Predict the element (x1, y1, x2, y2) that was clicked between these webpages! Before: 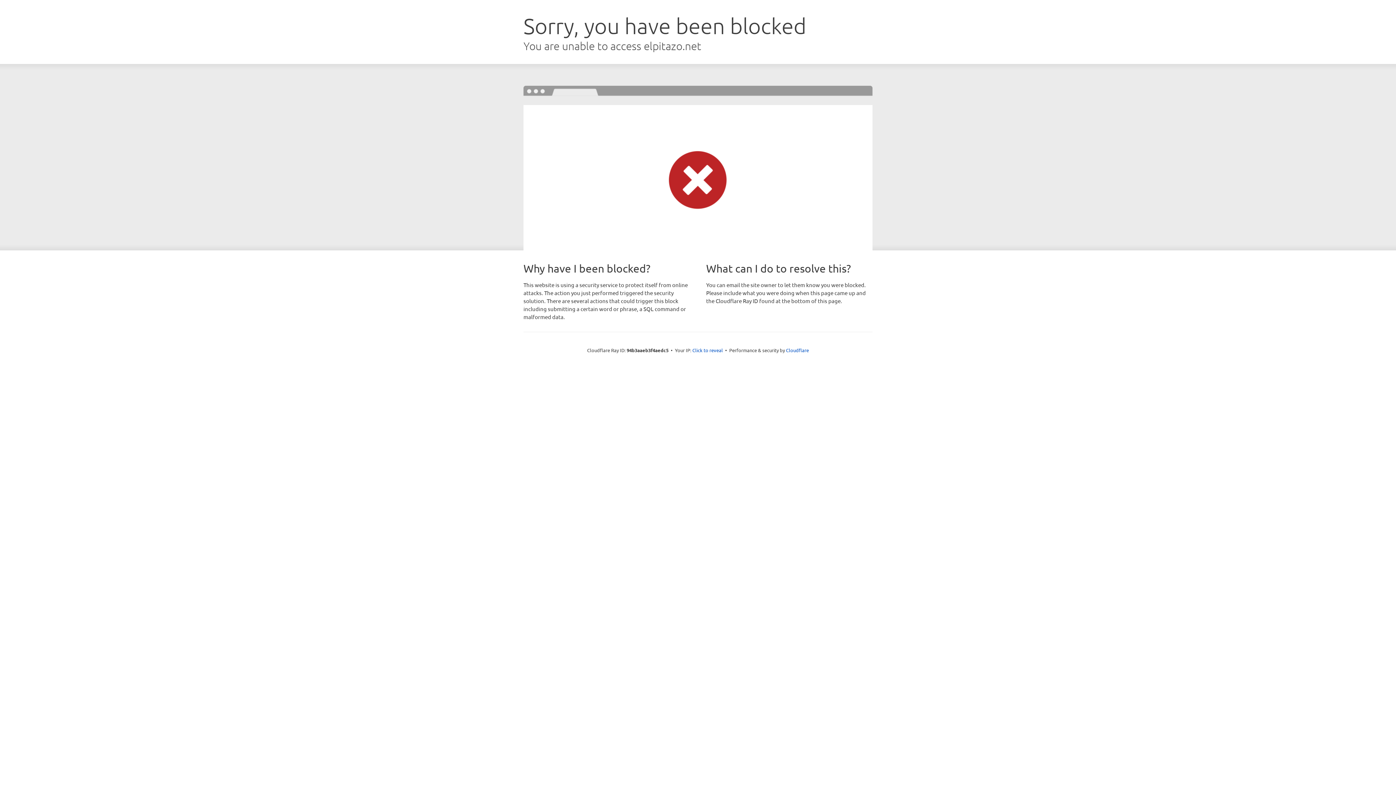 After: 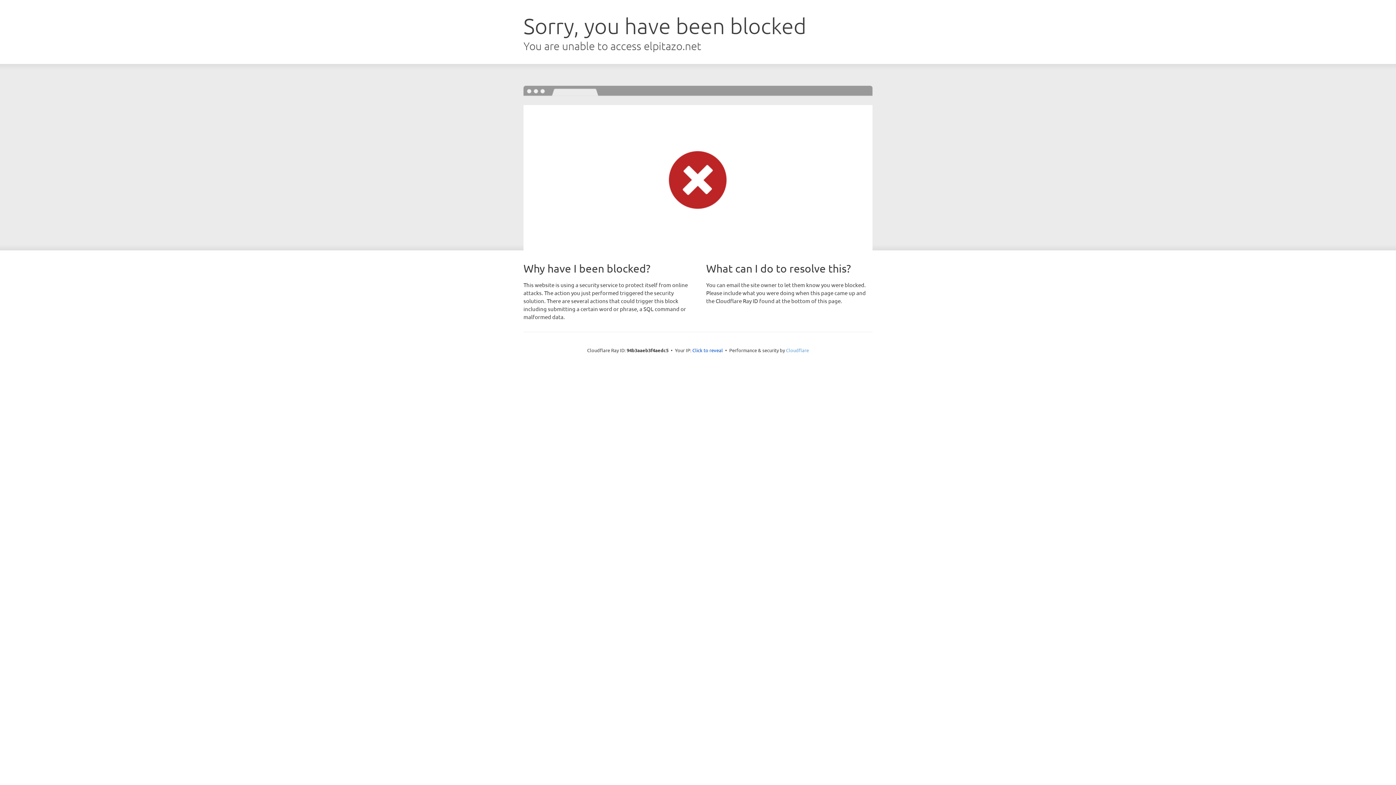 Action: label: Cloudflare bbox: (786, 347, 809, 353)